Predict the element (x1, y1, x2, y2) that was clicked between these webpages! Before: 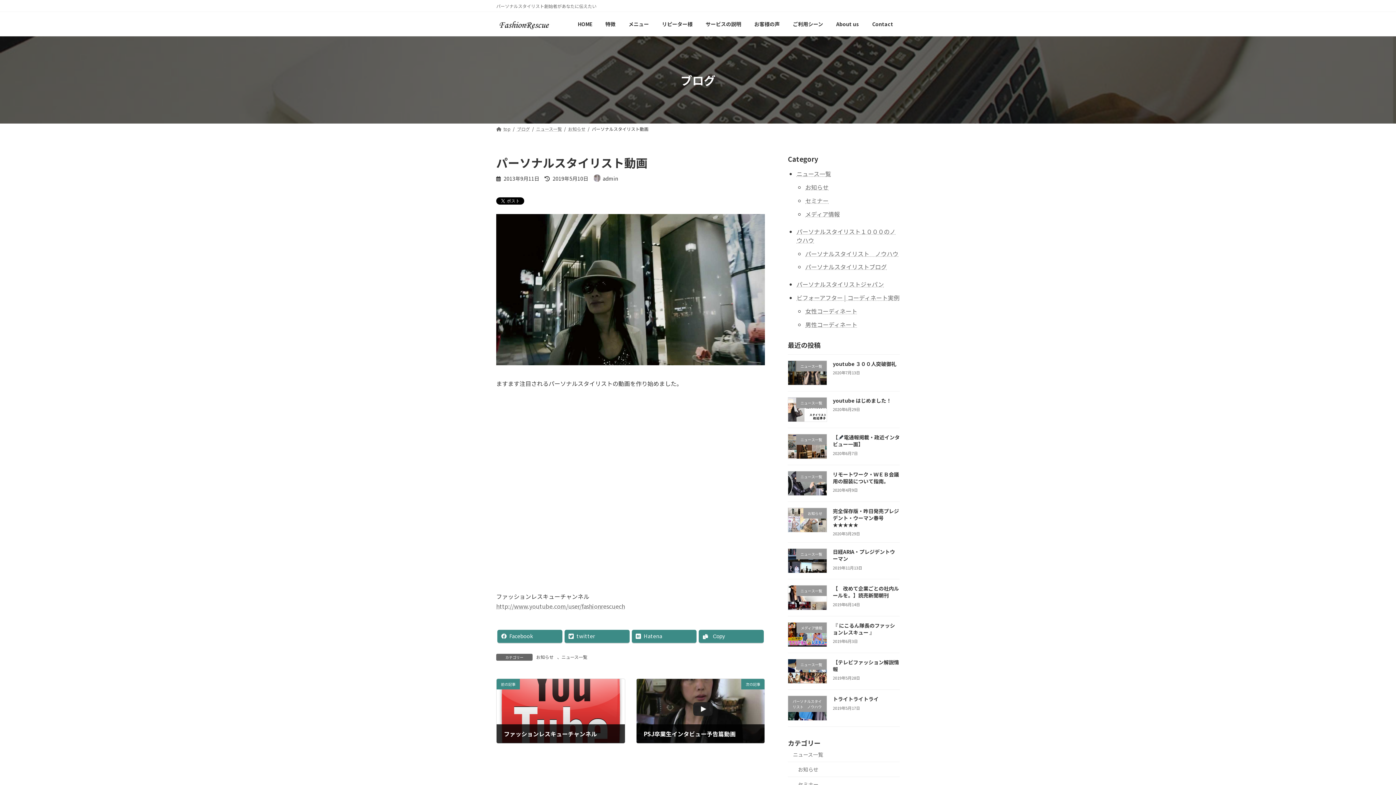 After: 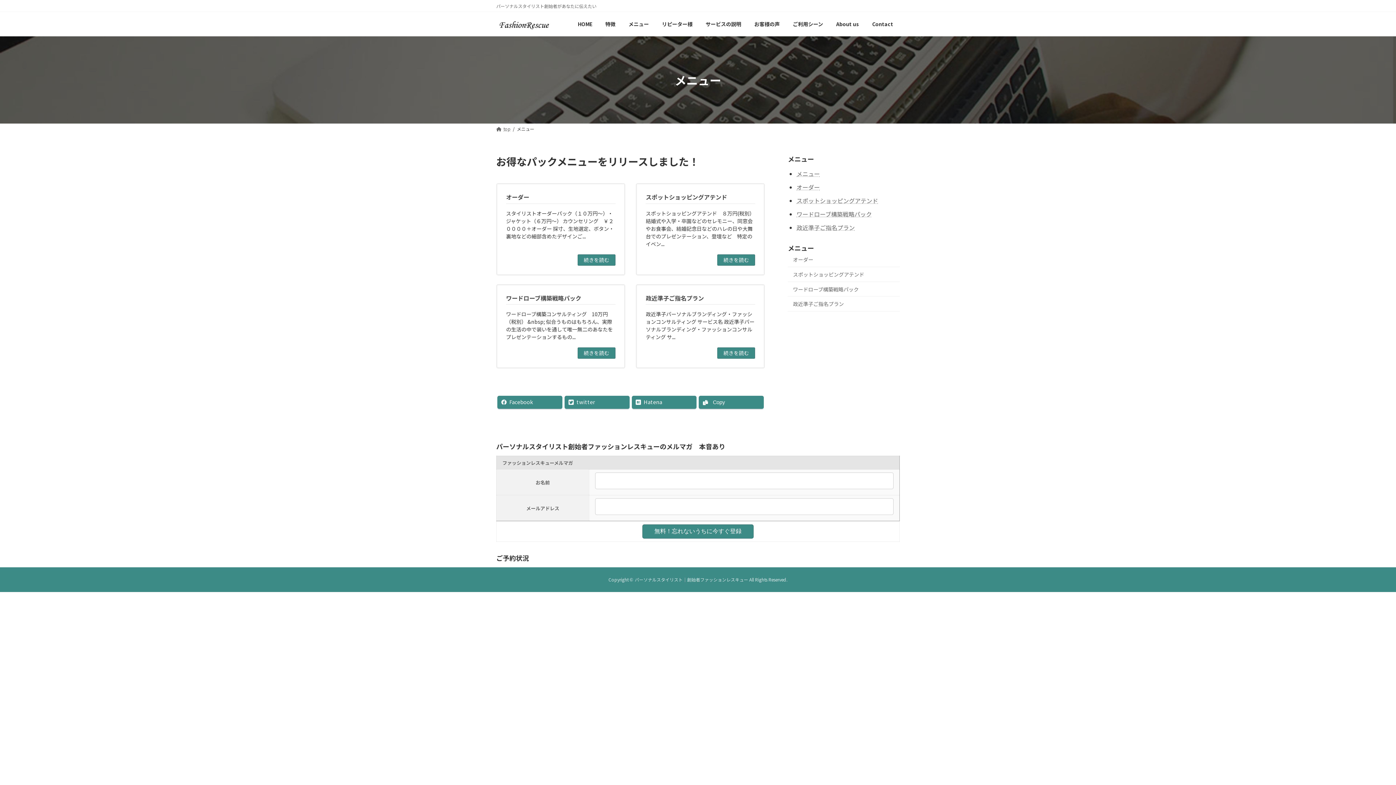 Action: label: メニュー bbox: (622, 15, 655, 32)